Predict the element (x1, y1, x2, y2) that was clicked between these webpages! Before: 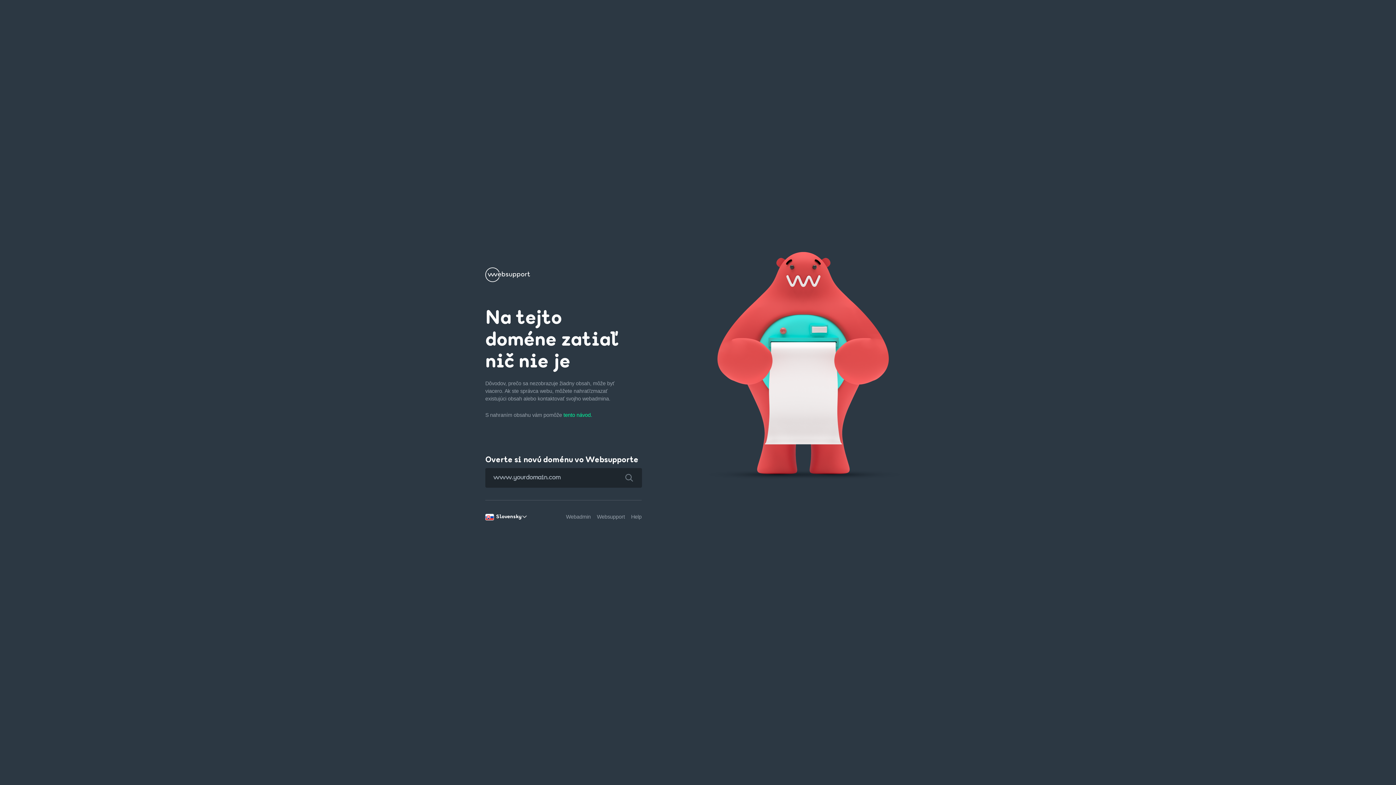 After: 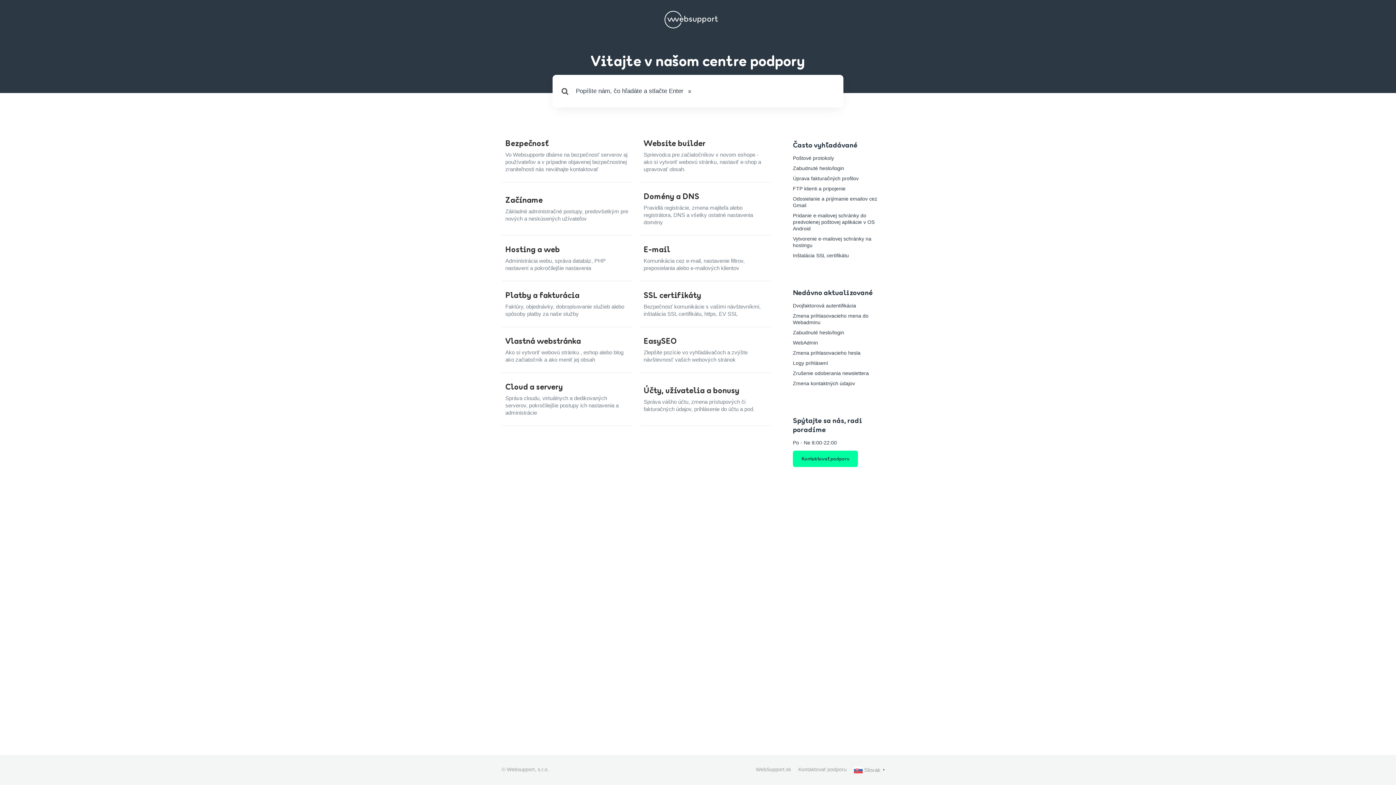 Action: bbox: (631, 514, 641, 520) label: Help